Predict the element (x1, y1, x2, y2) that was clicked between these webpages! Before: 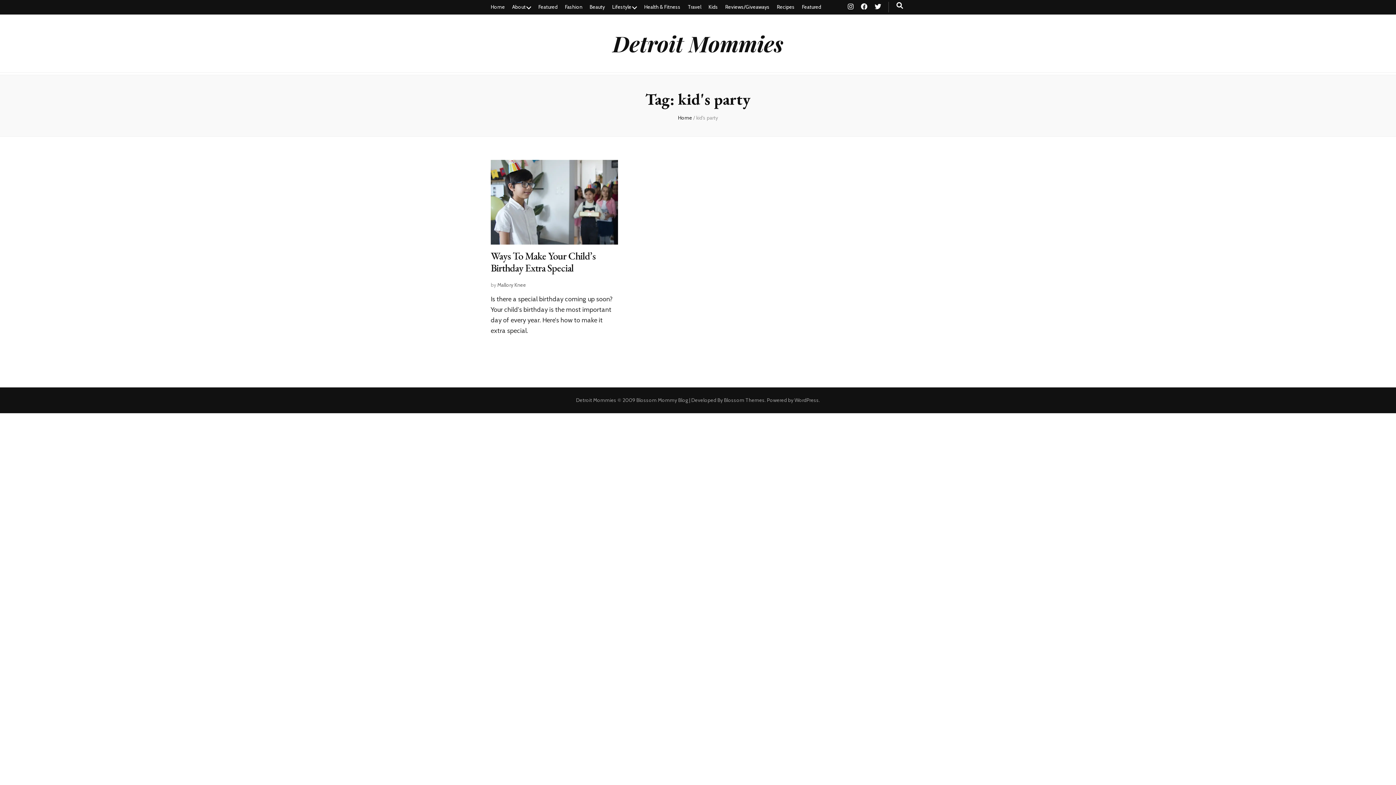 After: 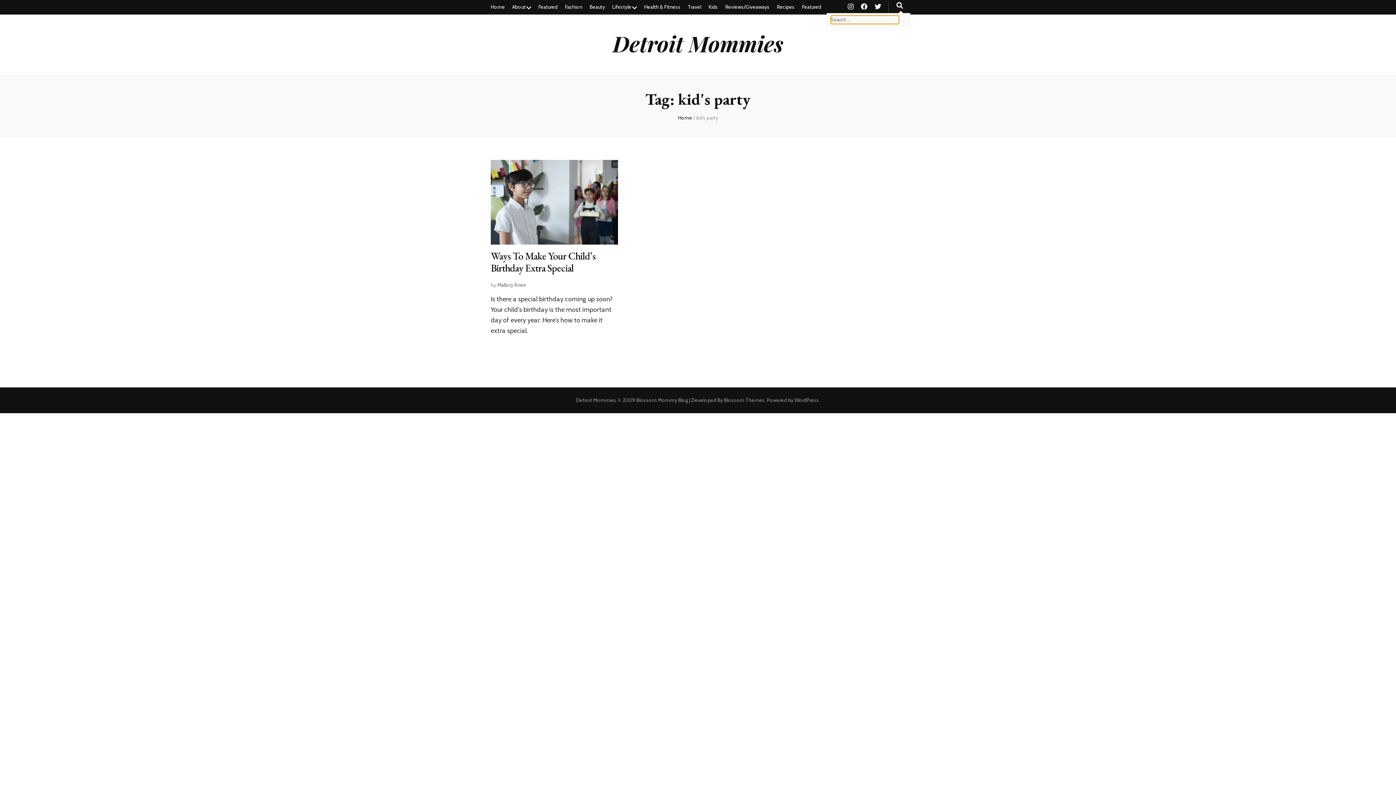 Action: bbox: (896, 2, 903, 9) label: search toggle button